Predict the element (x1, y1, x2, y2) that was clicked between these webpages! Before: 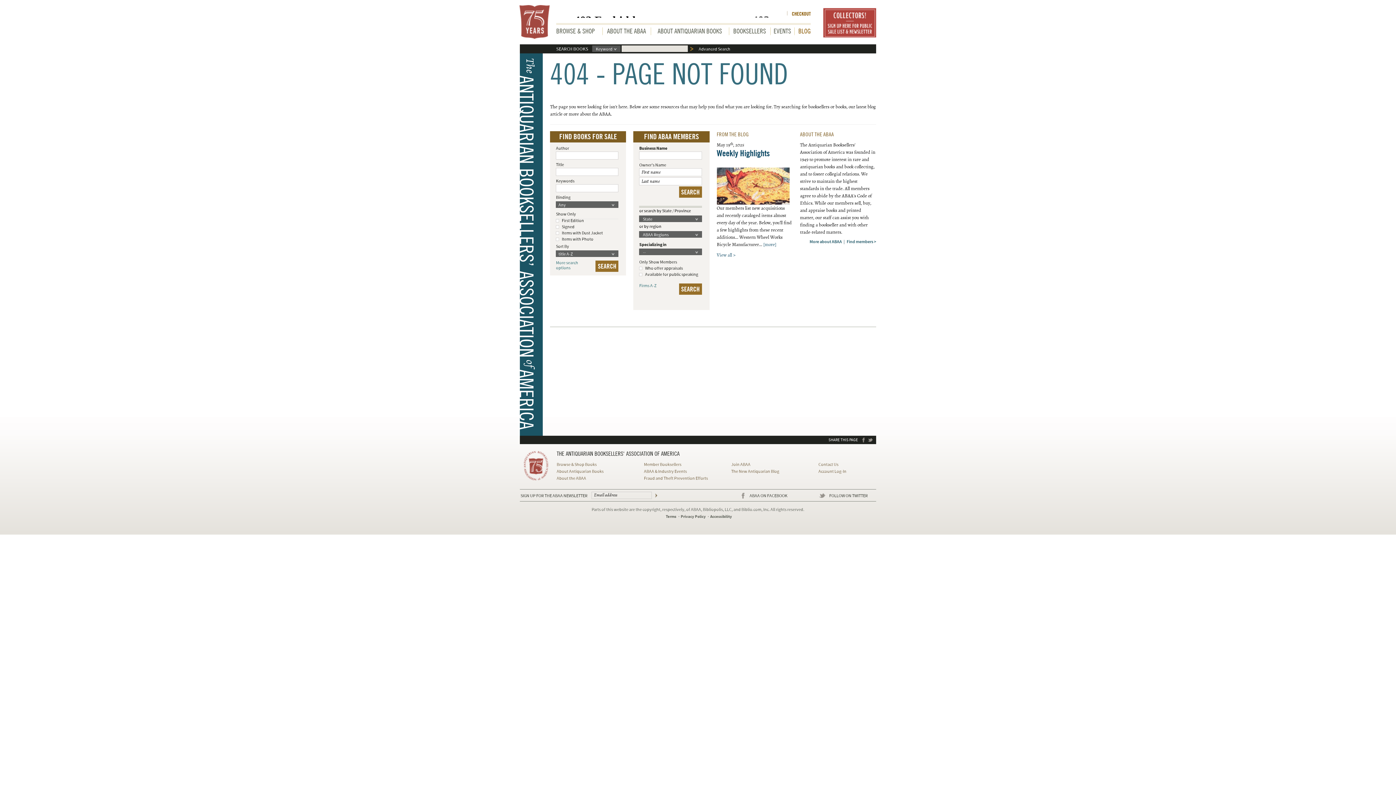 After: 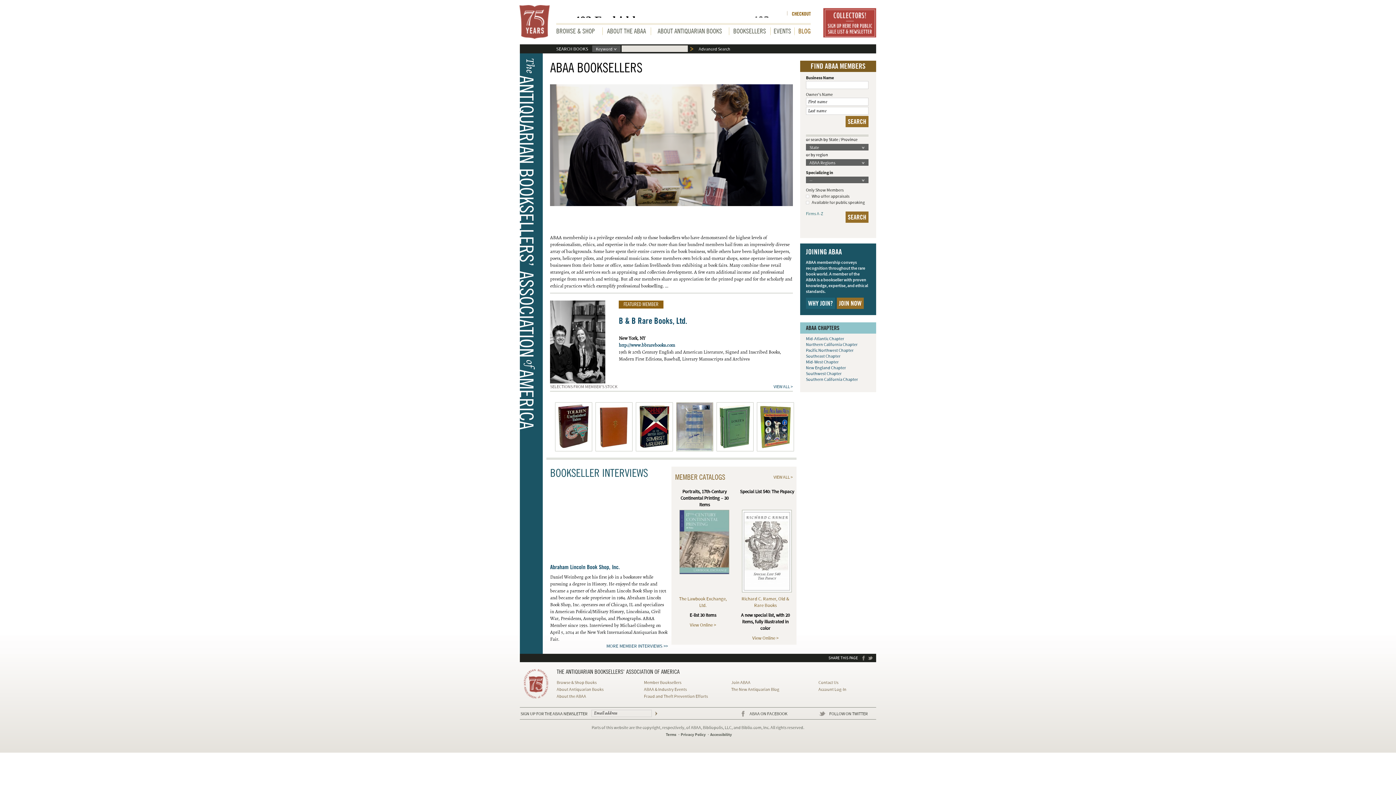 Action: label: Member Booksellers bbox: (644, 462, 681, 467)